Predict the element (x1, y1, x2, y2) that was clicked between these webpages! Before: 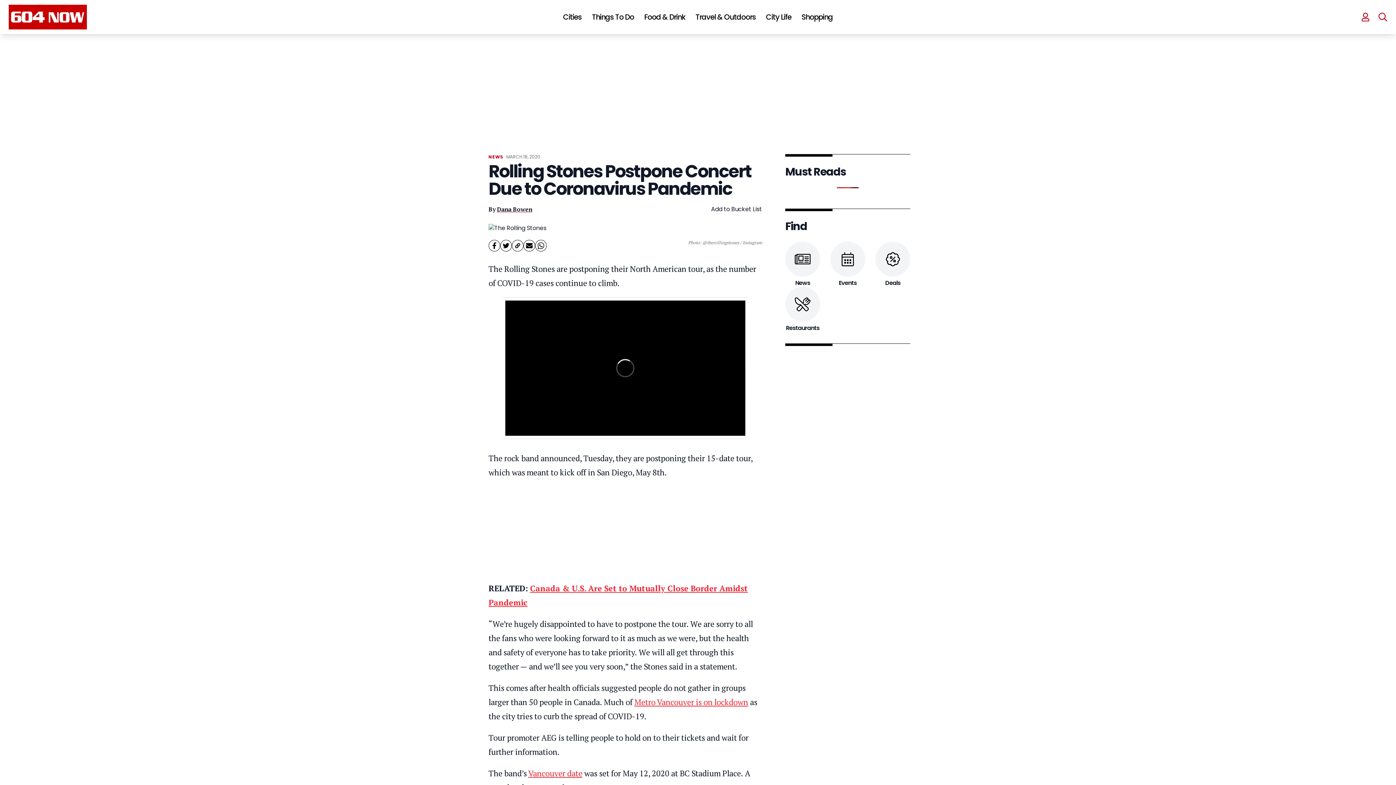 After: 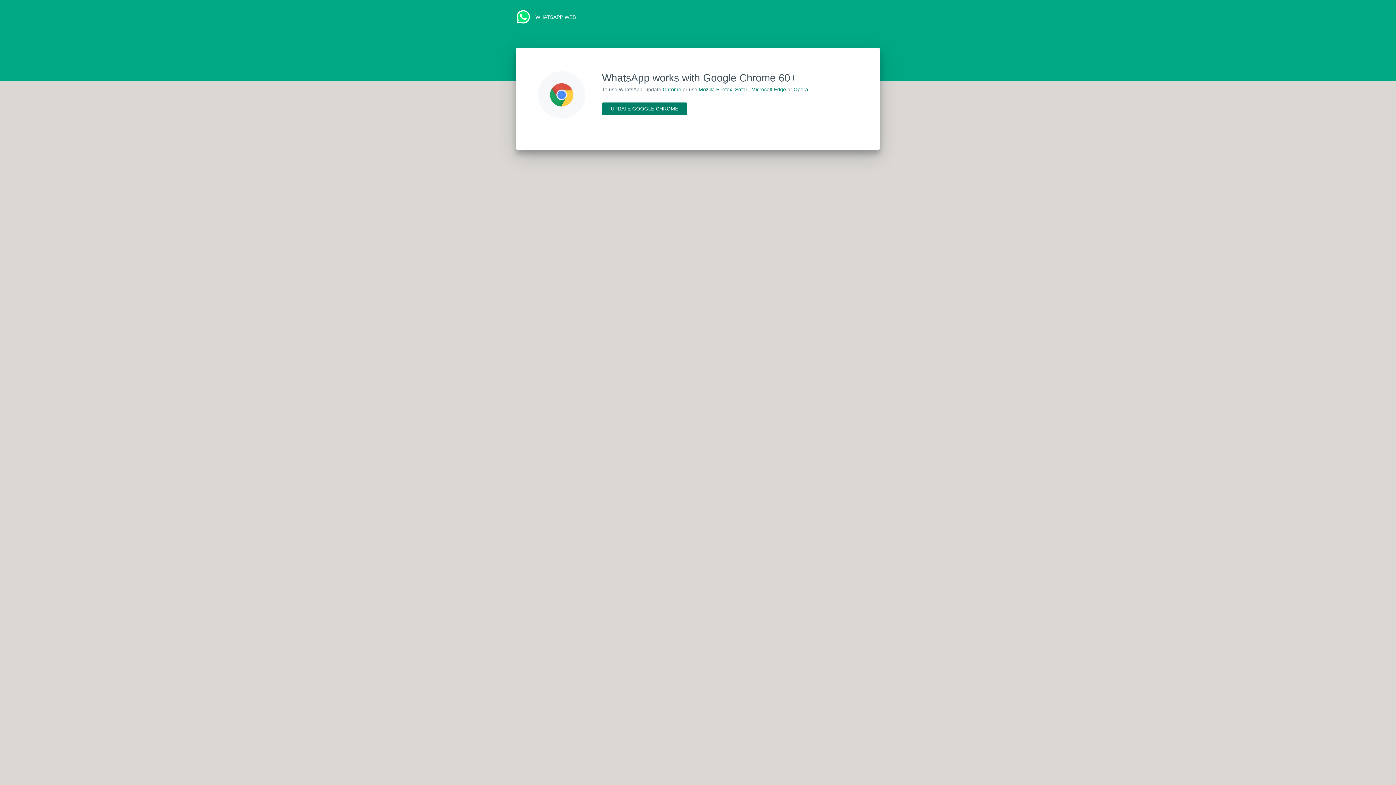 Action: bbox: (535, 240, 546, 251)